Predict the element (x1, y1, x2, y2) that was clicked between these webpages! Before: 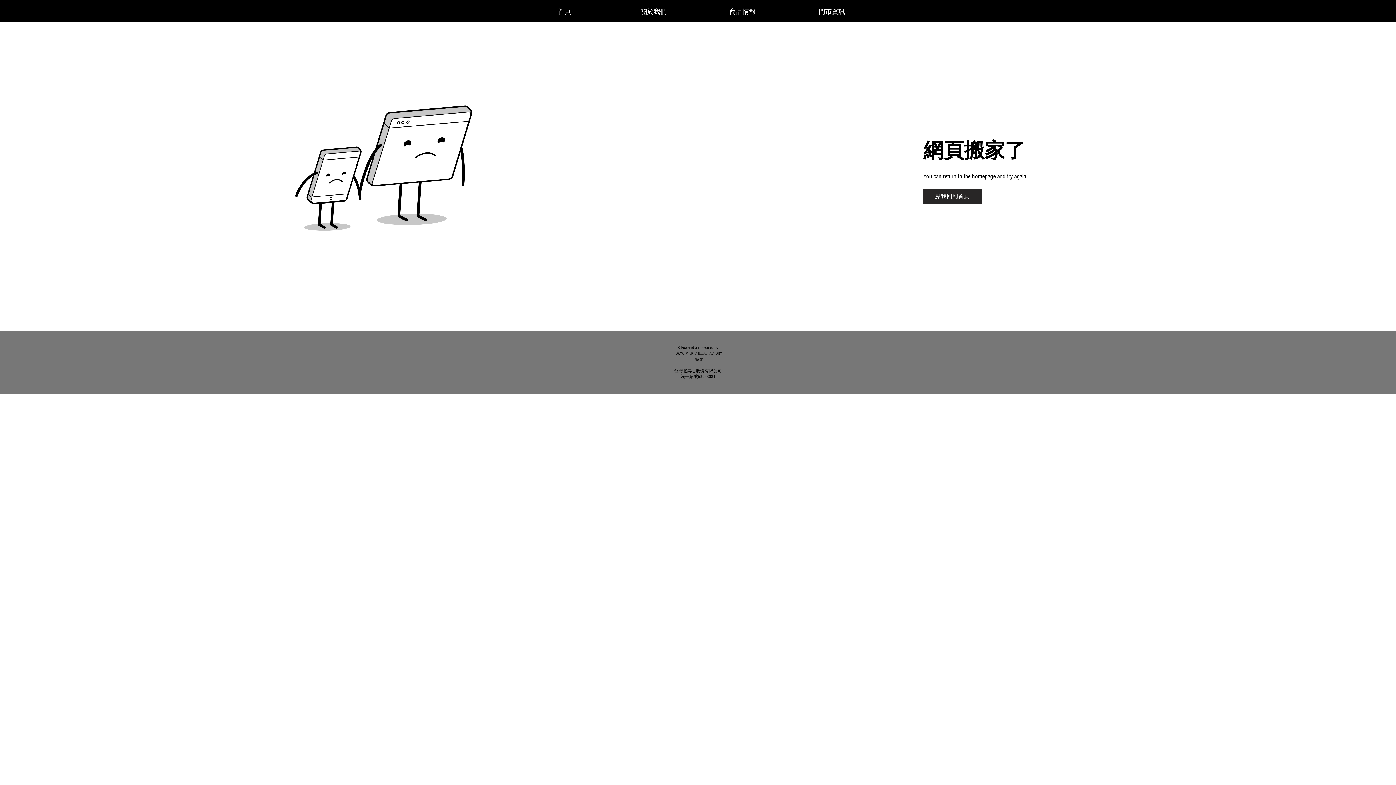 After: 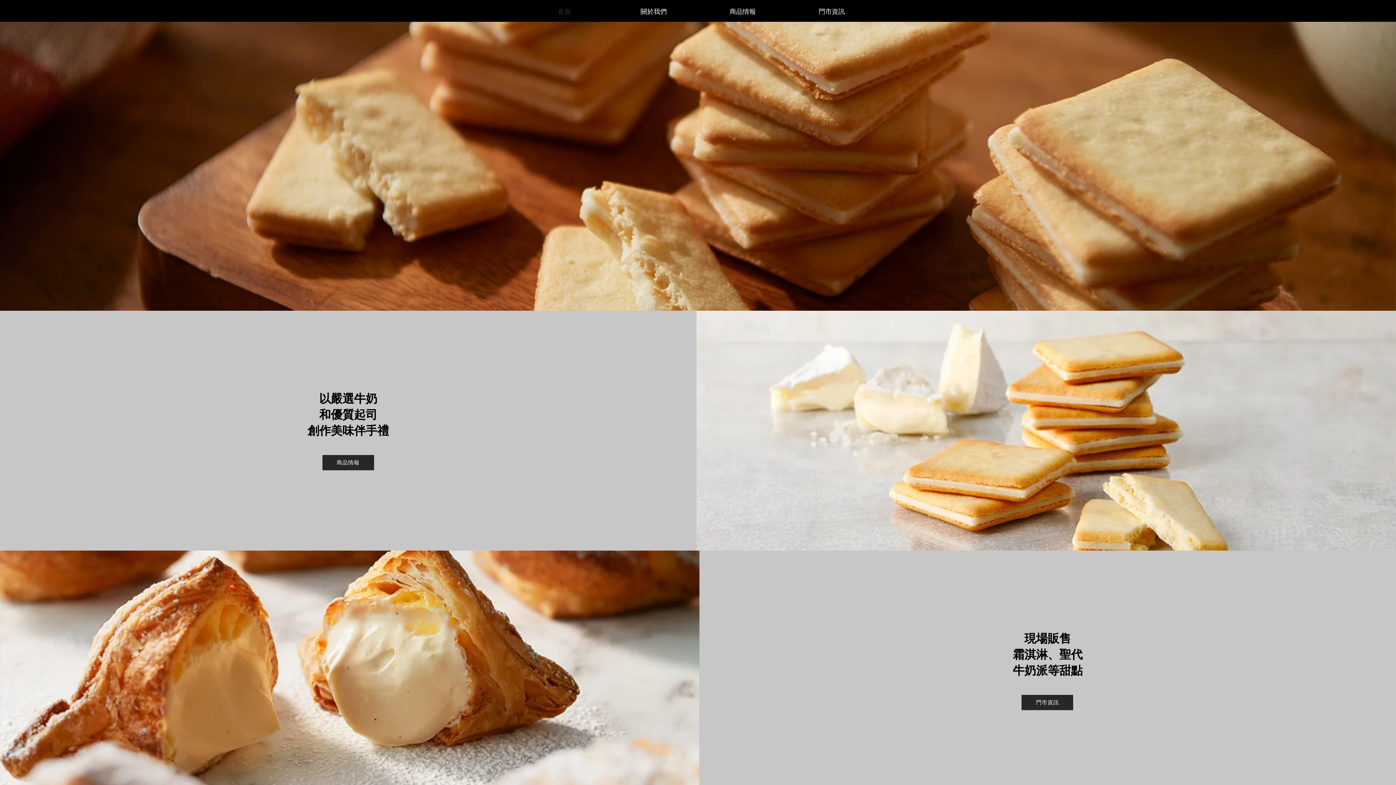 Action: bbox: (520, 4, 609, 19) label: 首頁